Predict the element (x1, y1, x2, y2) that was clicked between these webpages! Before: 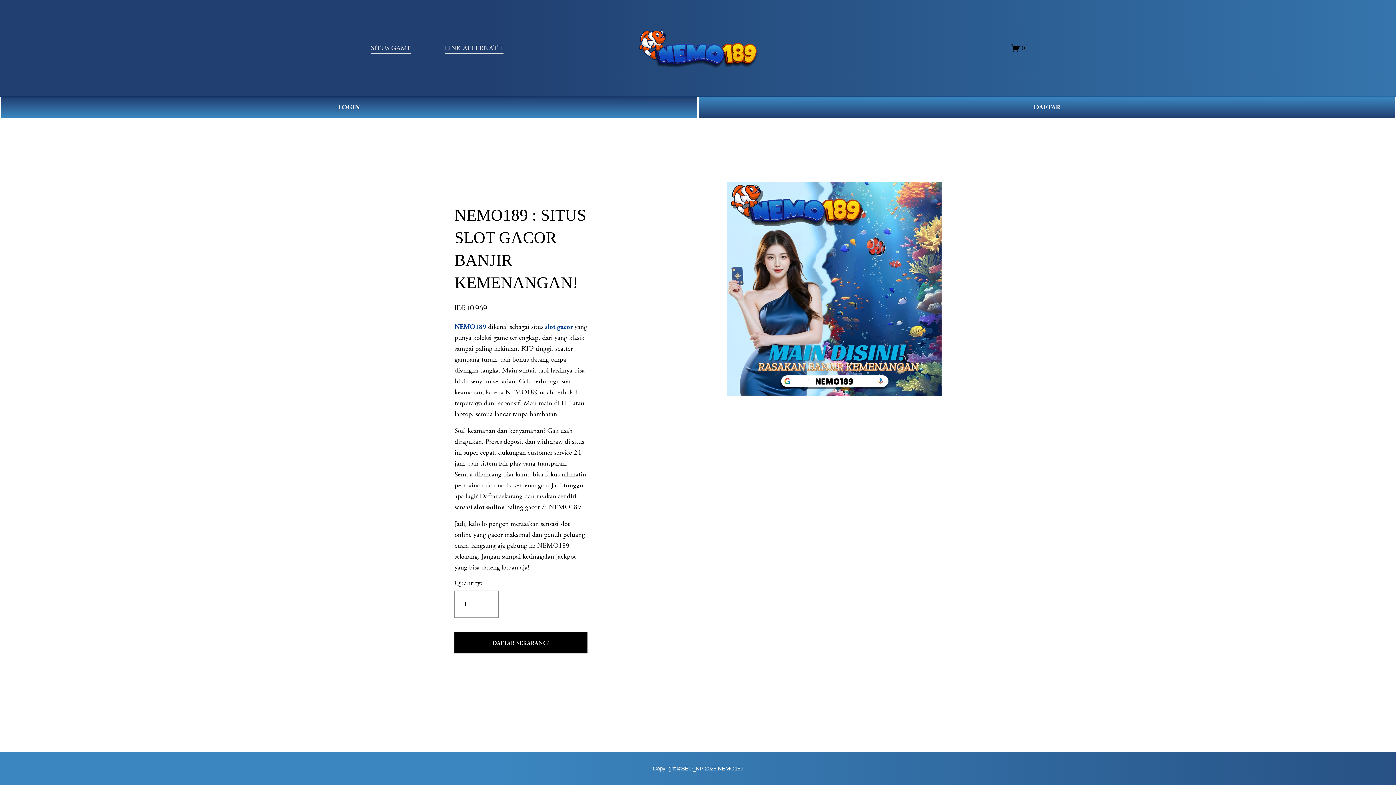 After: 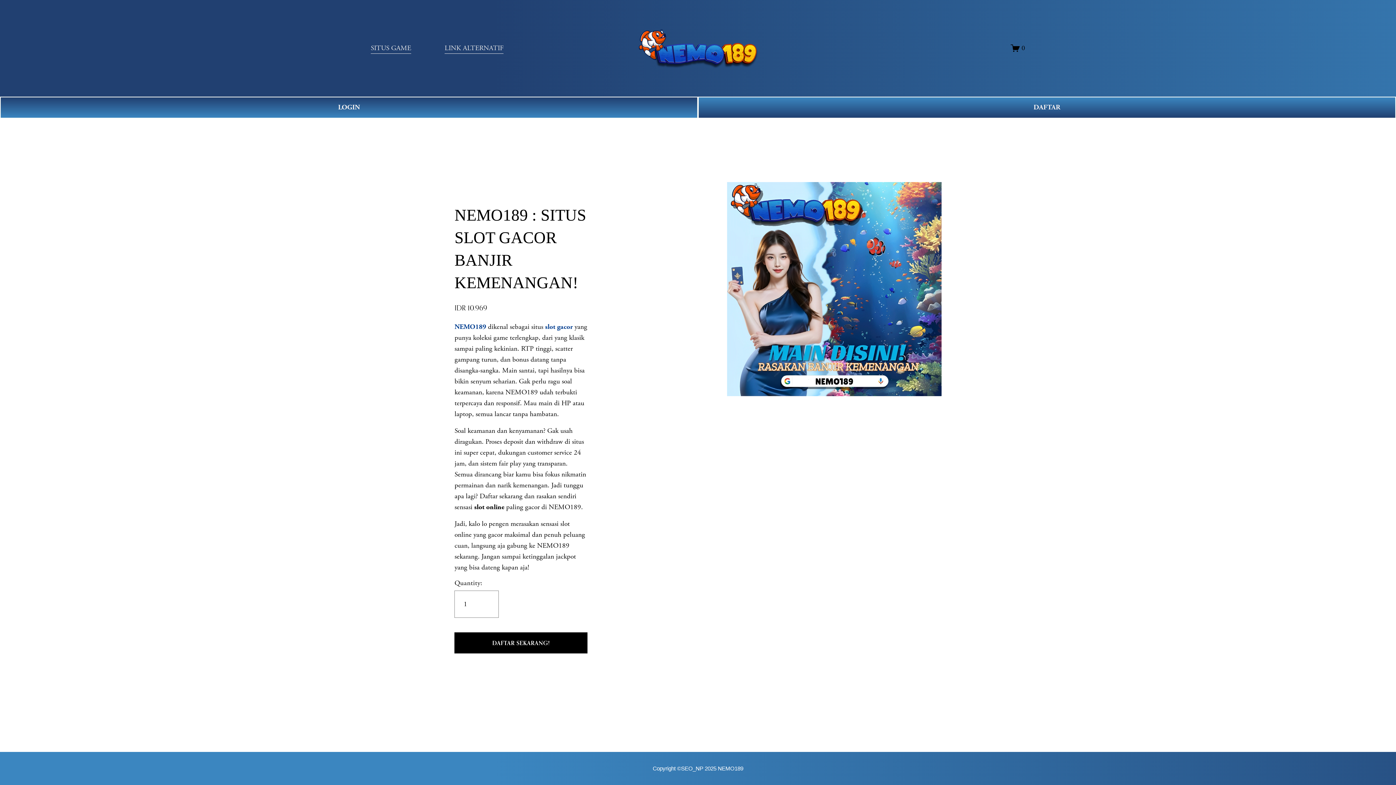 Action: label: NEMO189  bbox: (454, 322, 488, 331)